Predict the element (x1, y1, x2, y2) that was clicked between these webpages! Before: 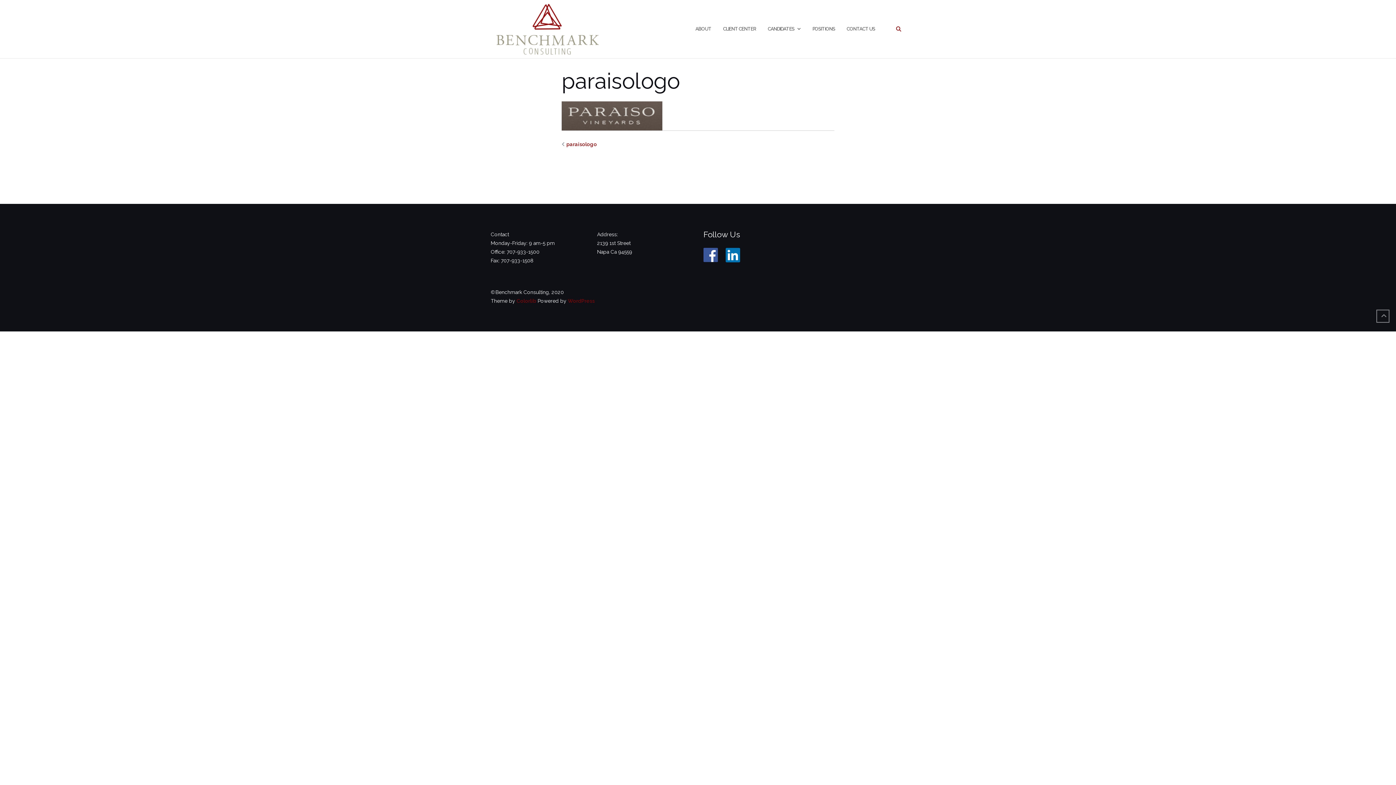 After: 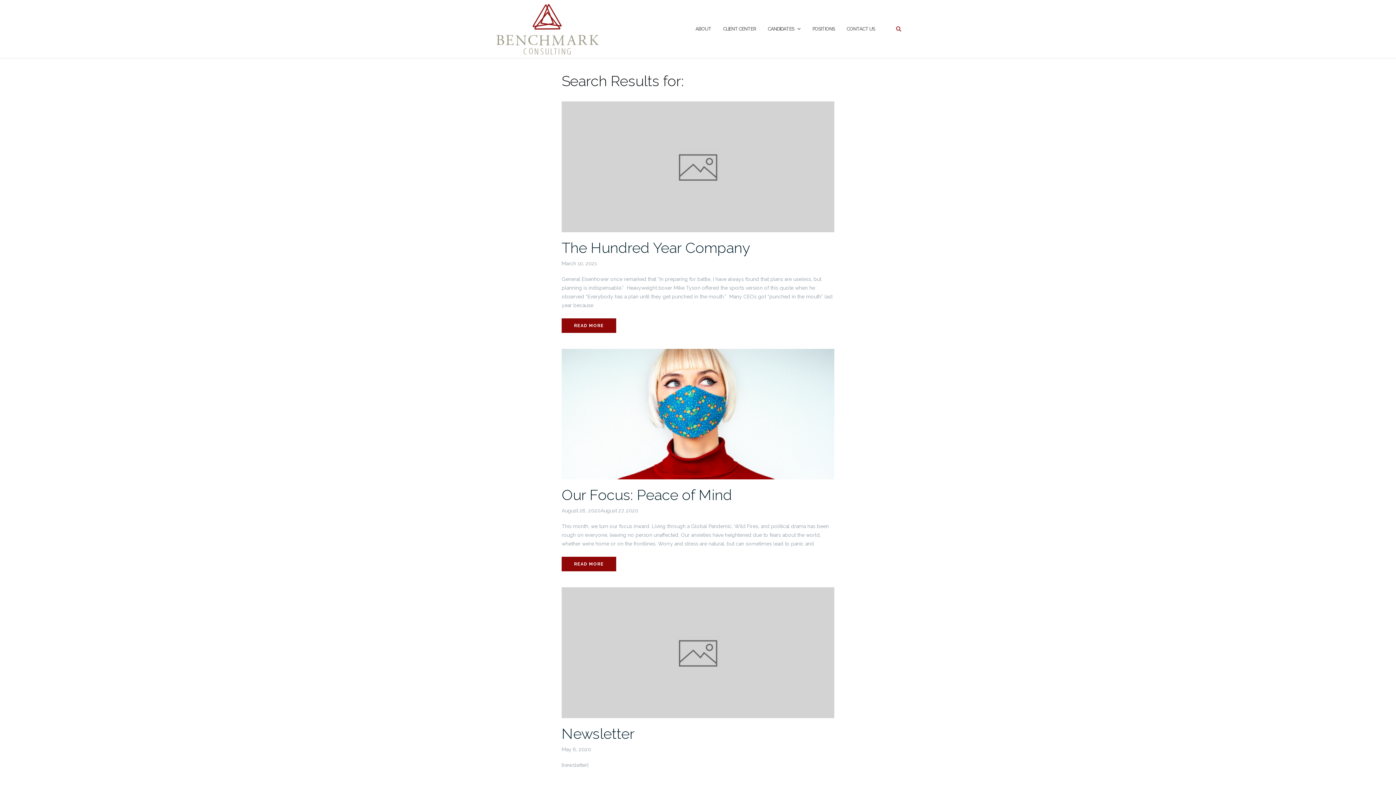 Action: label: SEARCH bbox: (874, -6, 902, 11)